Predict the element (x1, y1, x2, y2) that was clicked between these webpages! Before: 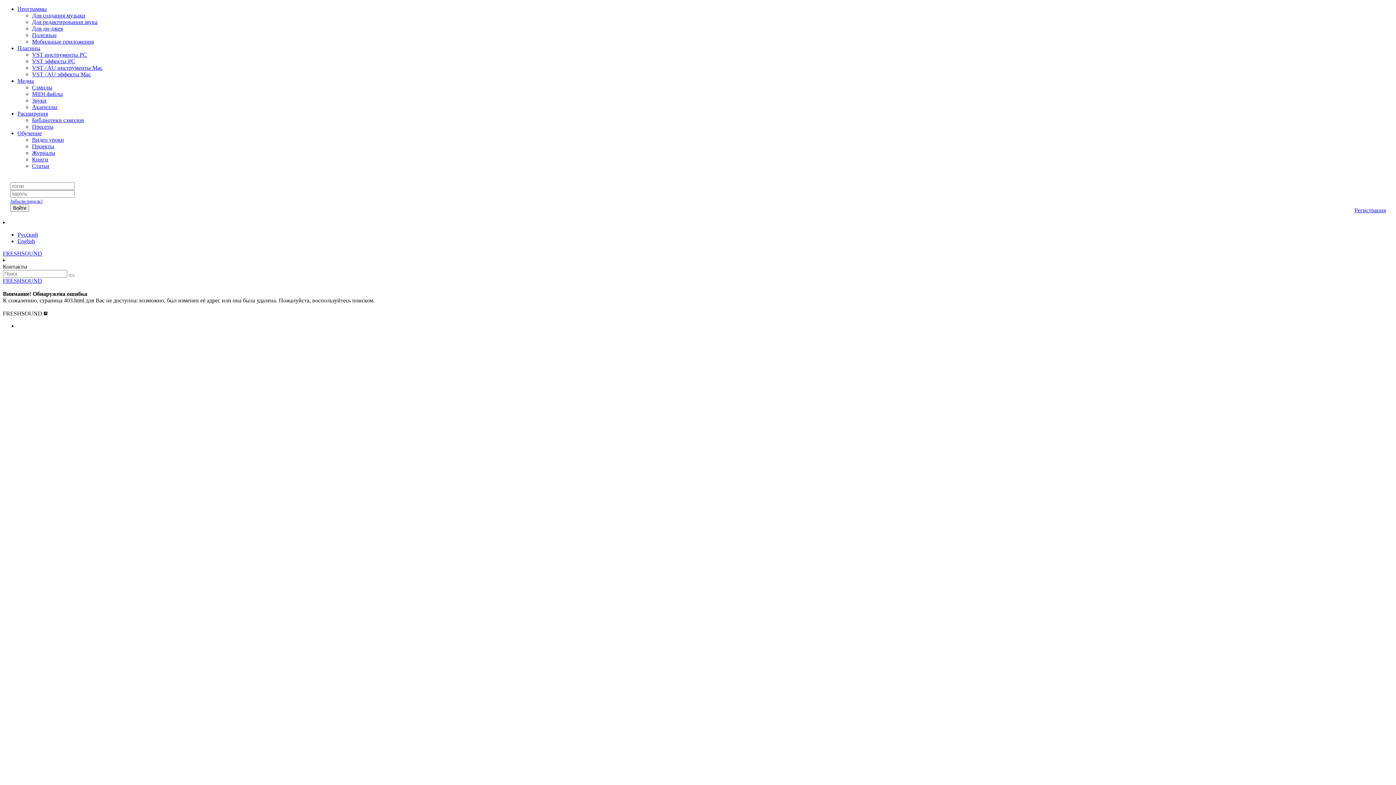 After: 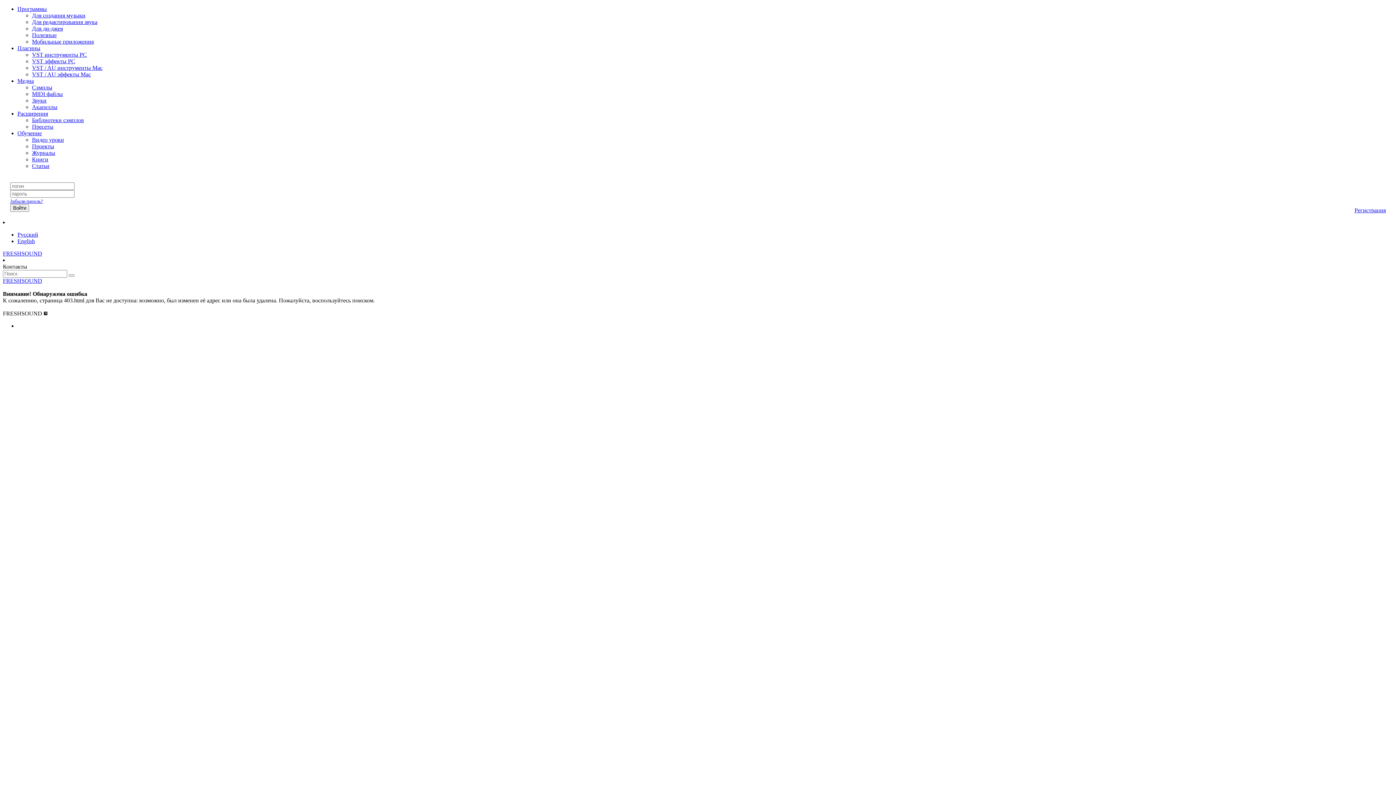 Action: label: Медиа bbox: (17, 77, 33, 84)